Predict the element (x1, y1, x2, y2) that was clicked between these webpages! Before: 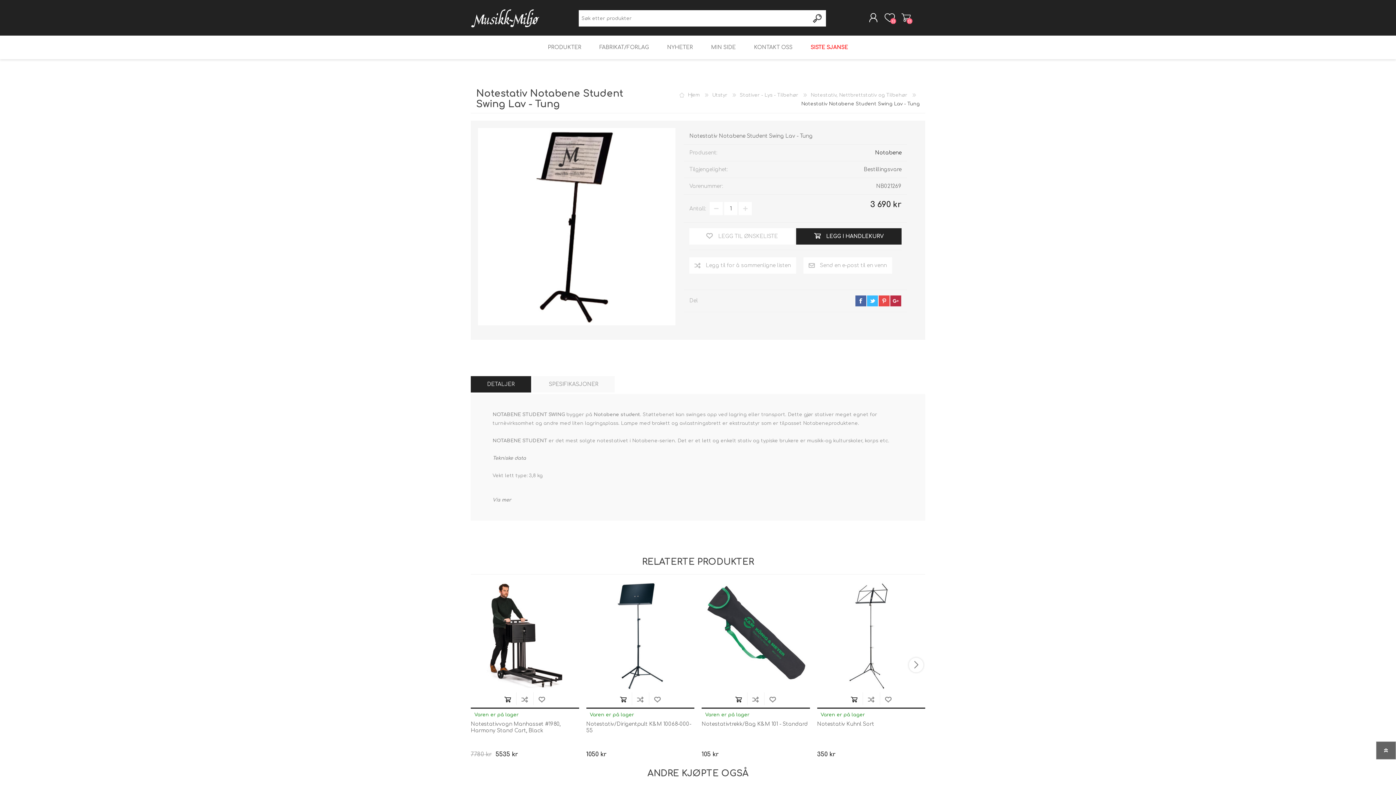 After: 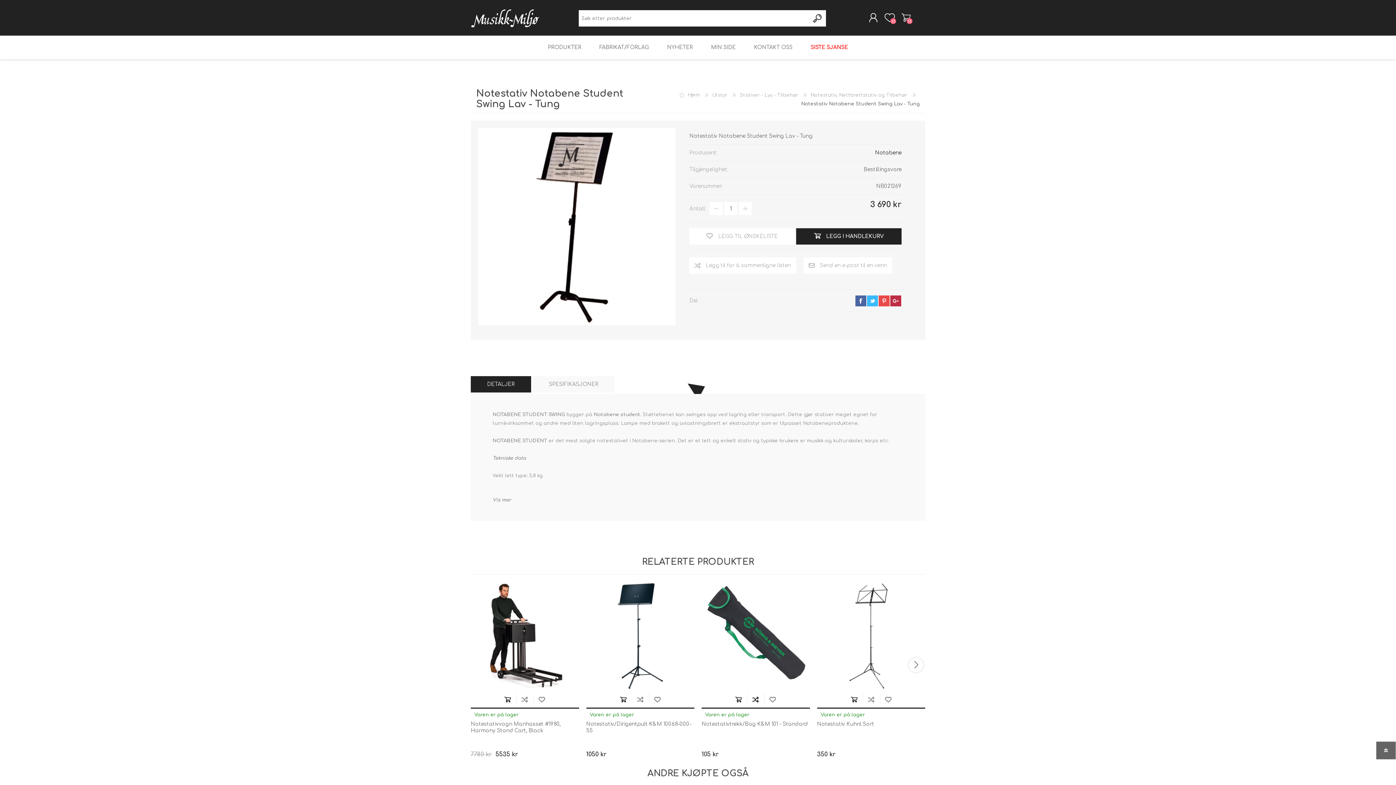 Action: bbox: (747, 691, 764, 708) label: LEGG TIL FOR Å SAMMENLIGNE LISTEN